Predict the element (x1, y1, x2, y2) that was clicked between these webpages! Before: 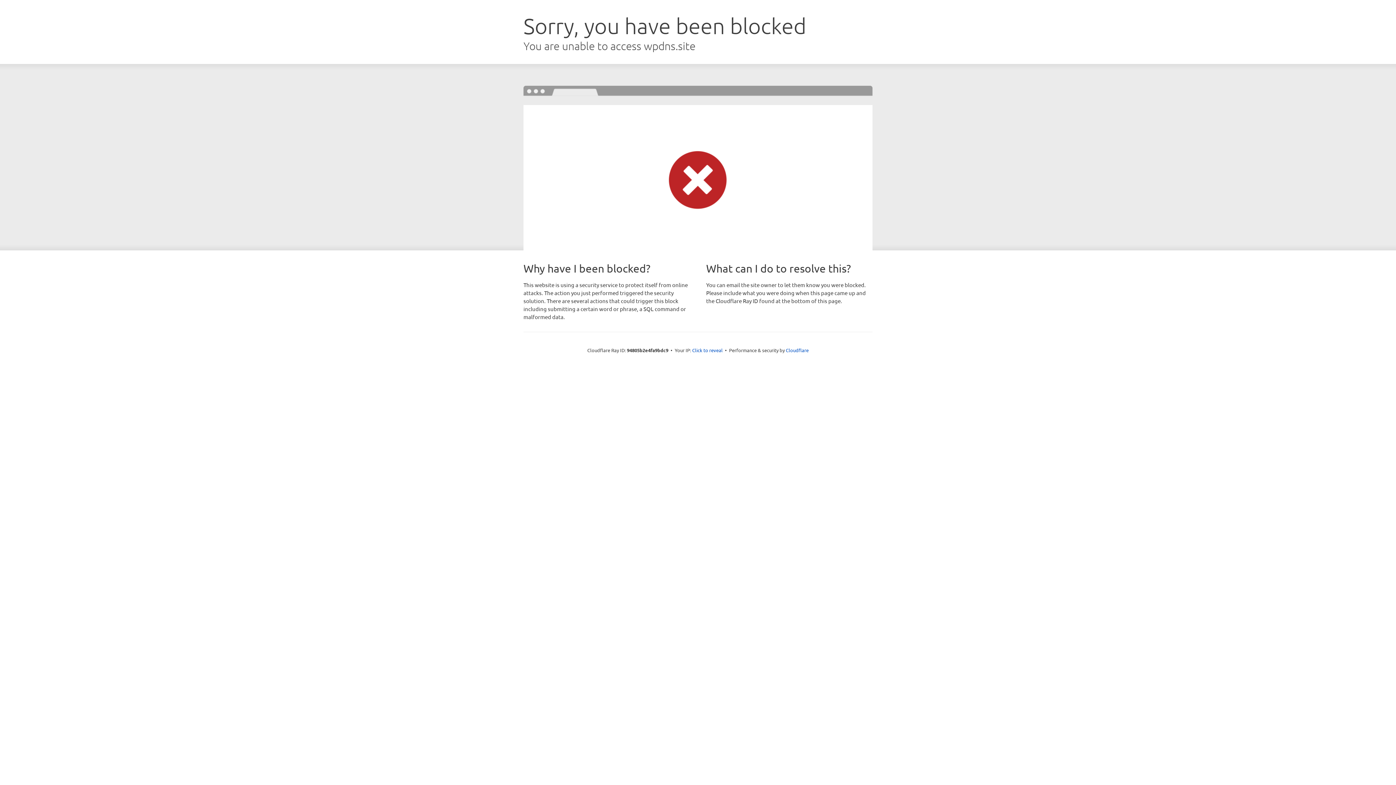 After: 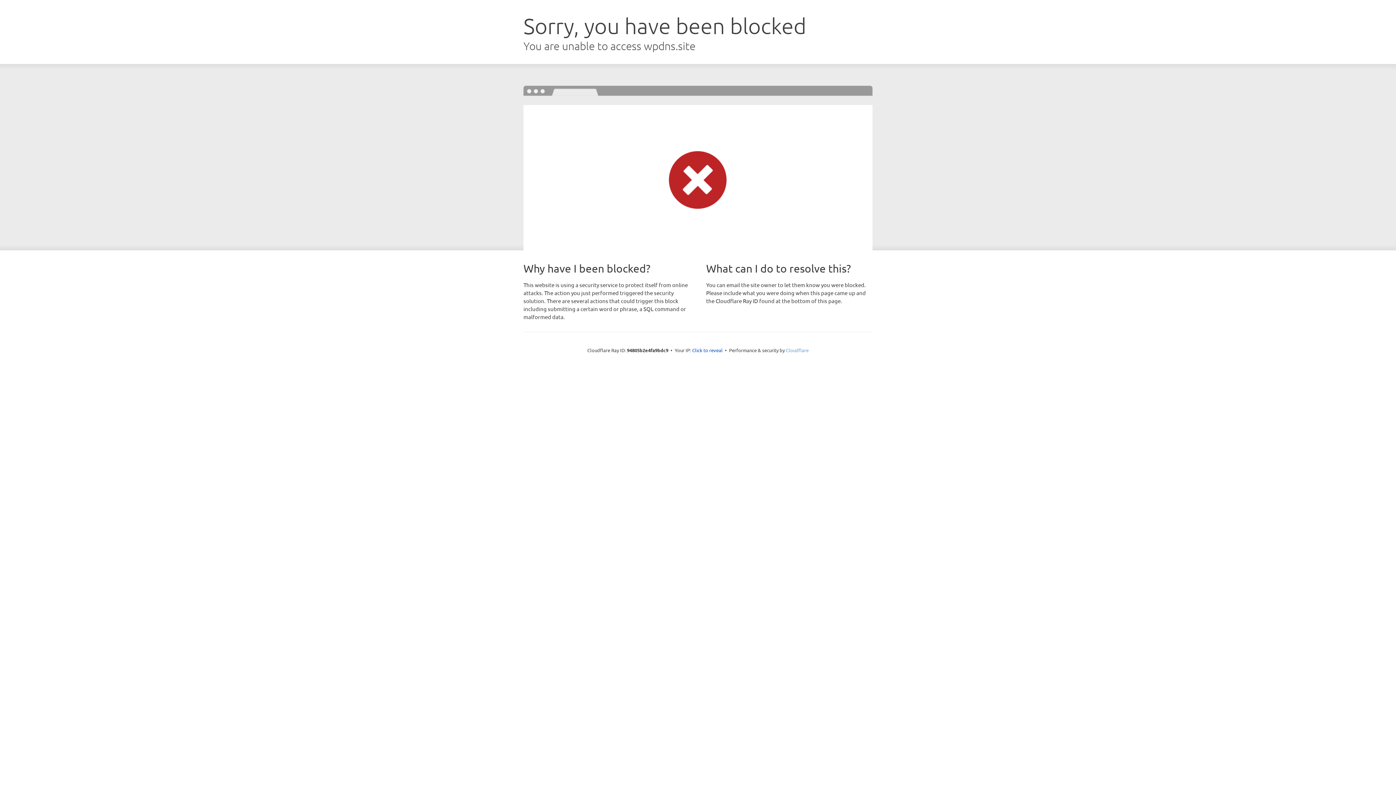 Action: bbox: (786, 347, 808, 353) label: Cloudflare